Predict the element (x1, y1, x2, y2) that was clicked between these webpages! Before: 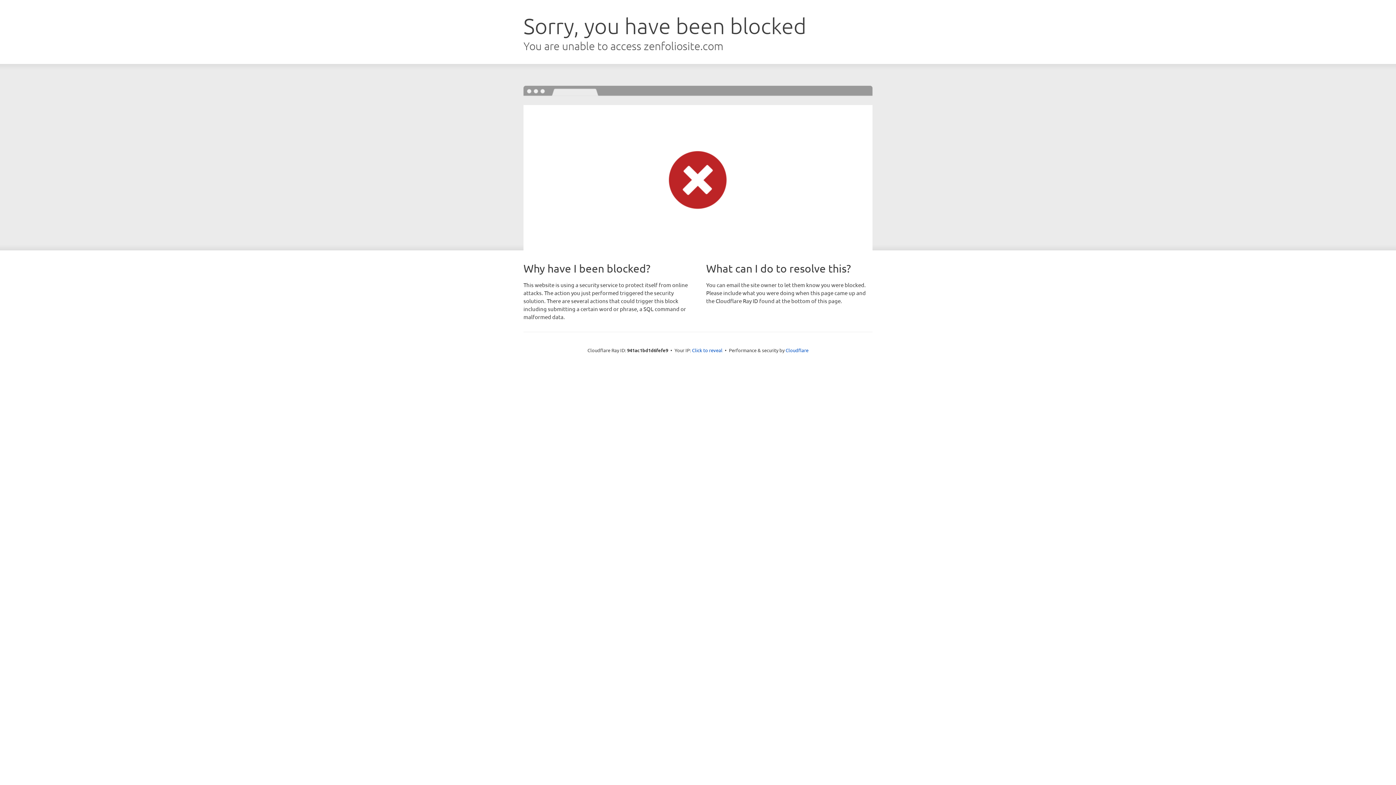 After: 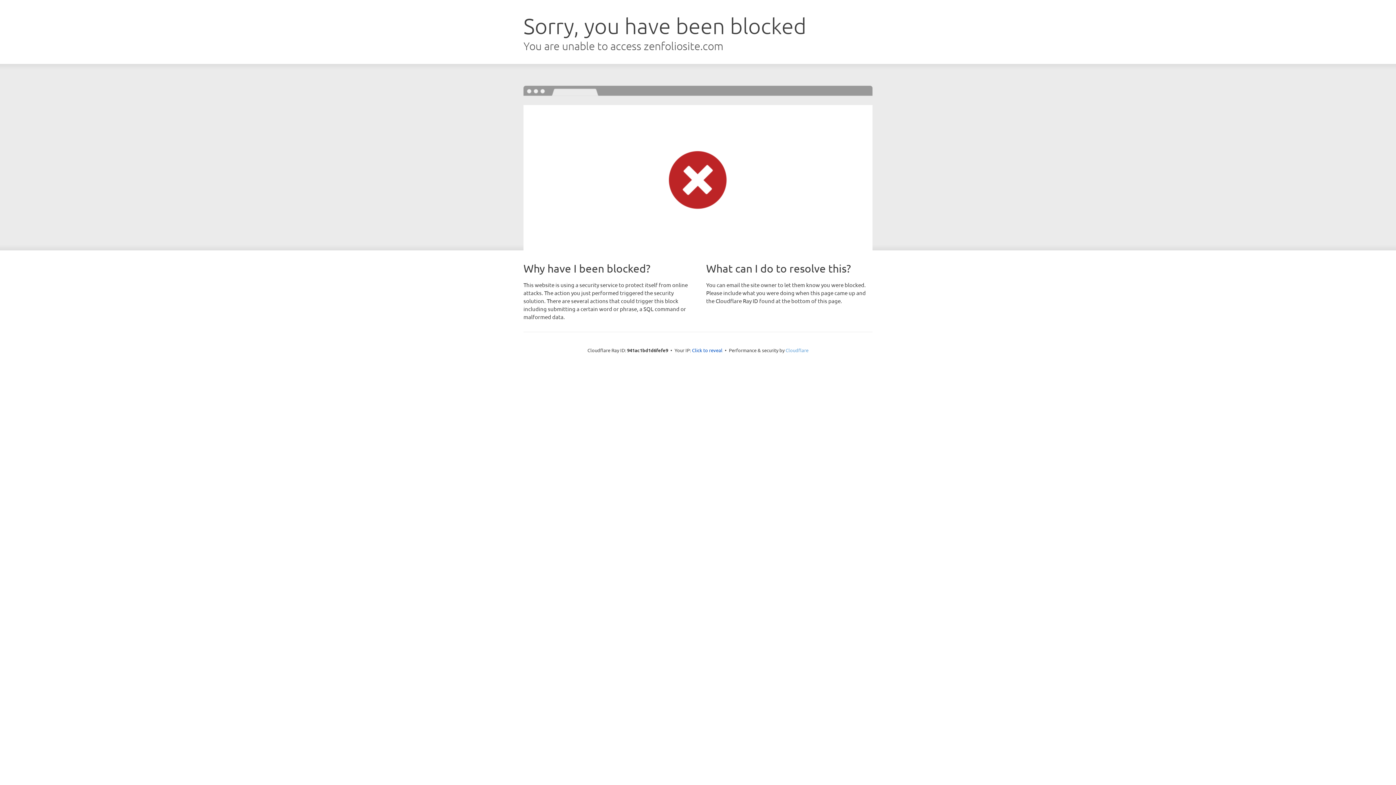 Action: label: Cloudflare bbox: (785, 347, 808, 353)